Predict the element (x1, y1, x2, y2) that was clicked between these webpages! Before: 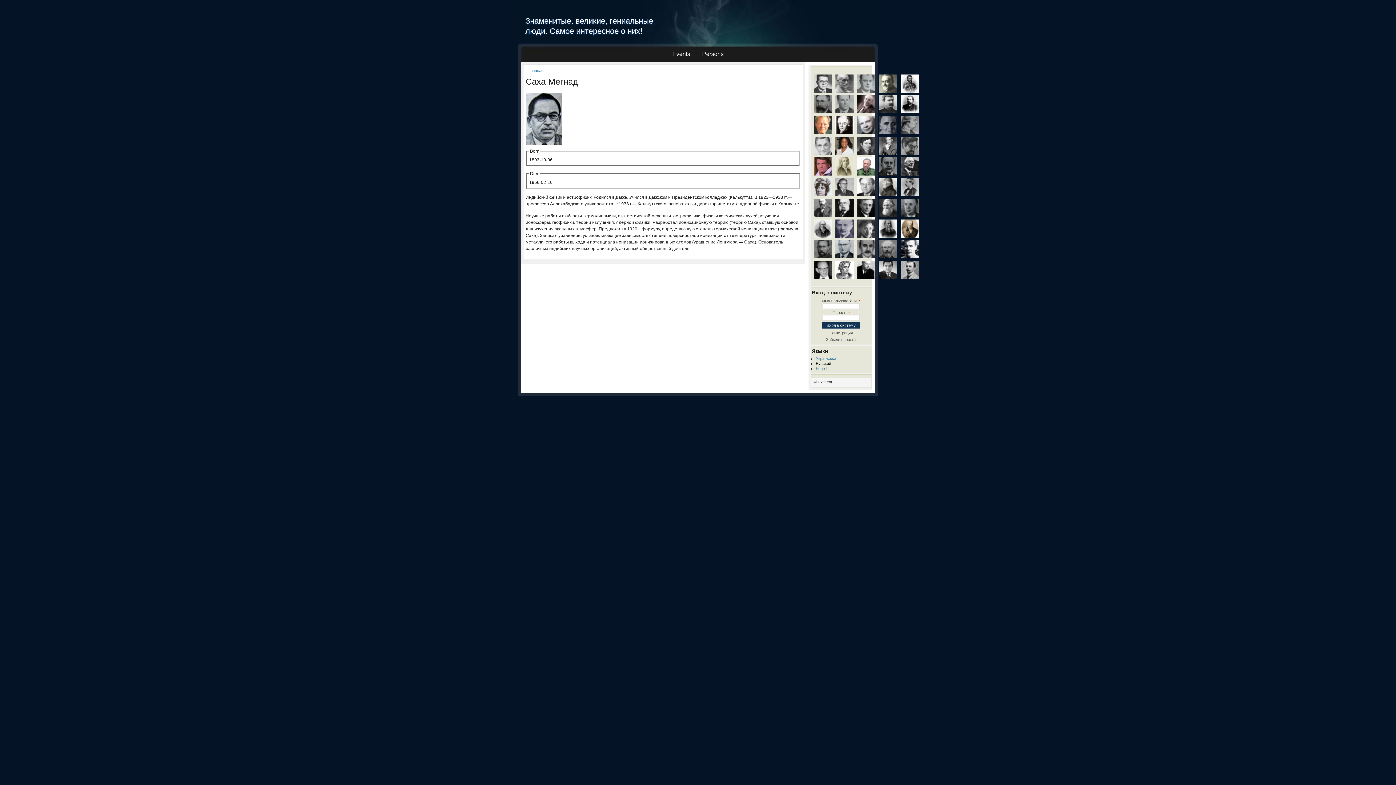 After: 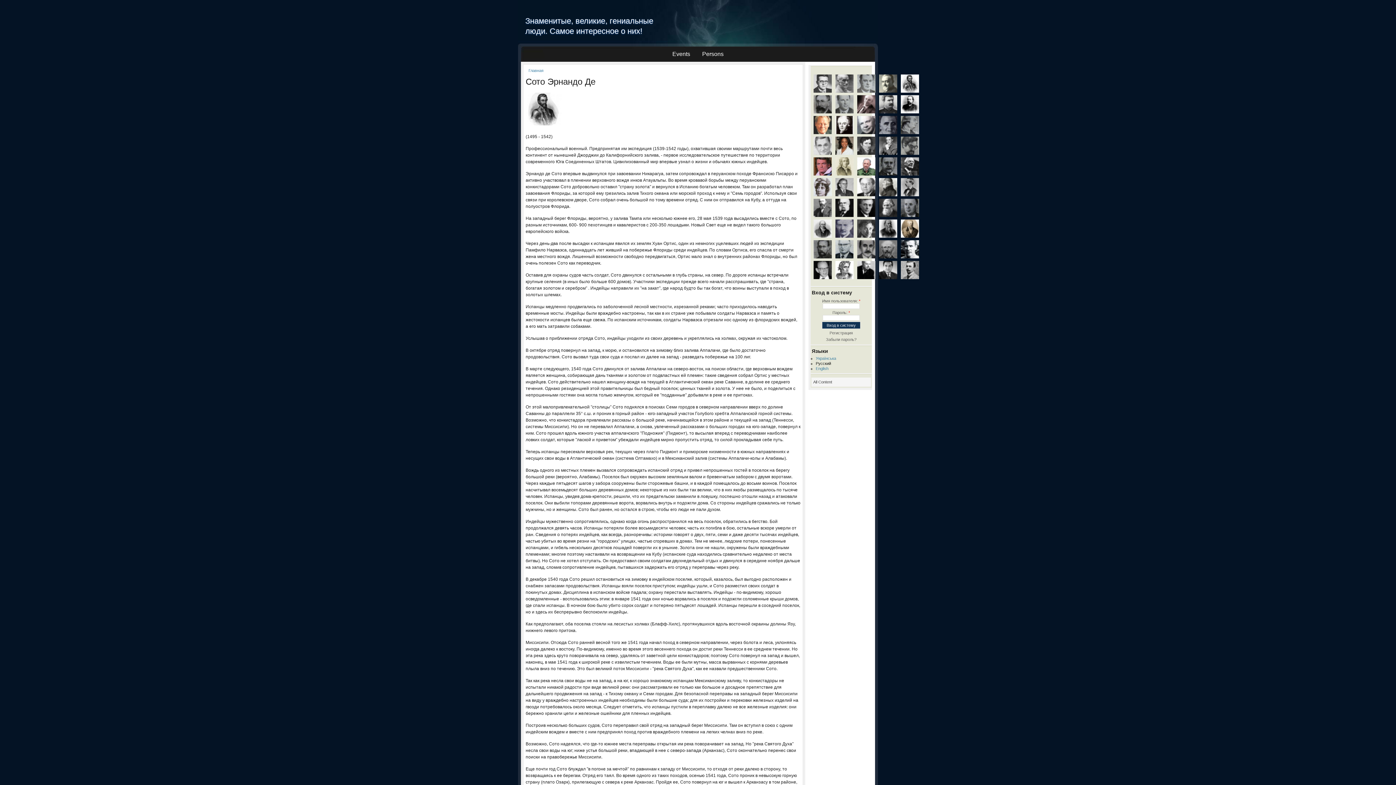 Action: bbox: (901, 89, 919, 93)